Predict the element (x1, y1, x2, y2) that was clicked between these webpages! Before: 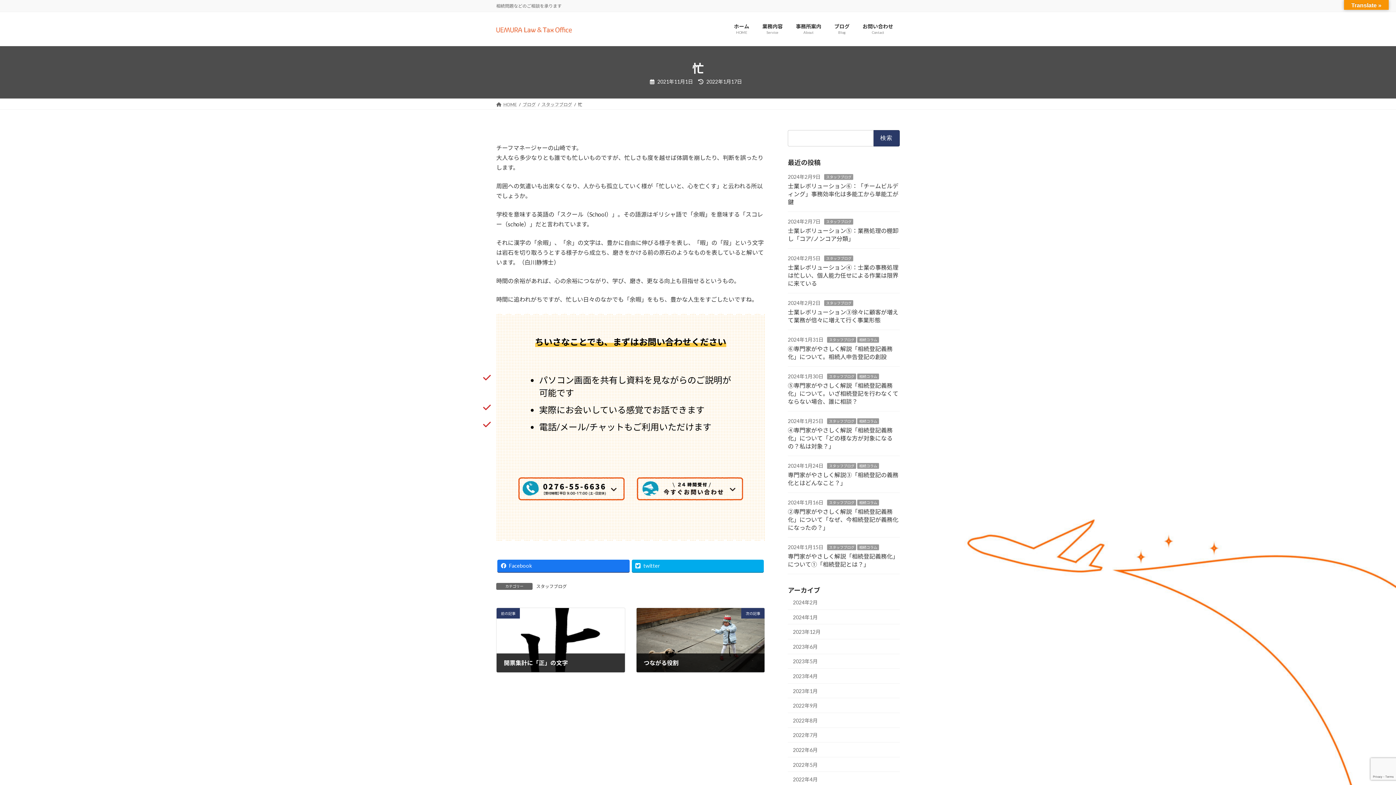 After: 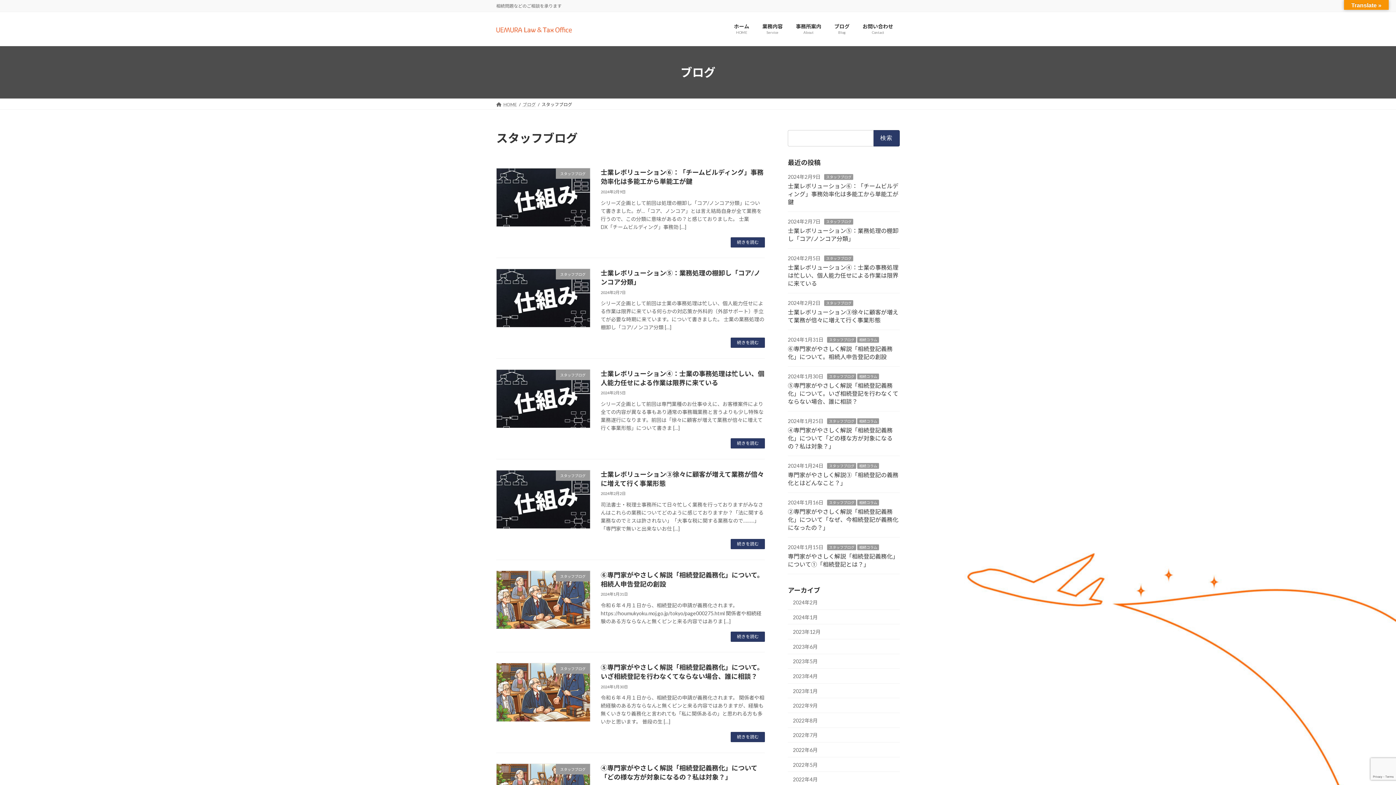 Action: label: スタッフブログ bbox: (536, 583, 566, 589)